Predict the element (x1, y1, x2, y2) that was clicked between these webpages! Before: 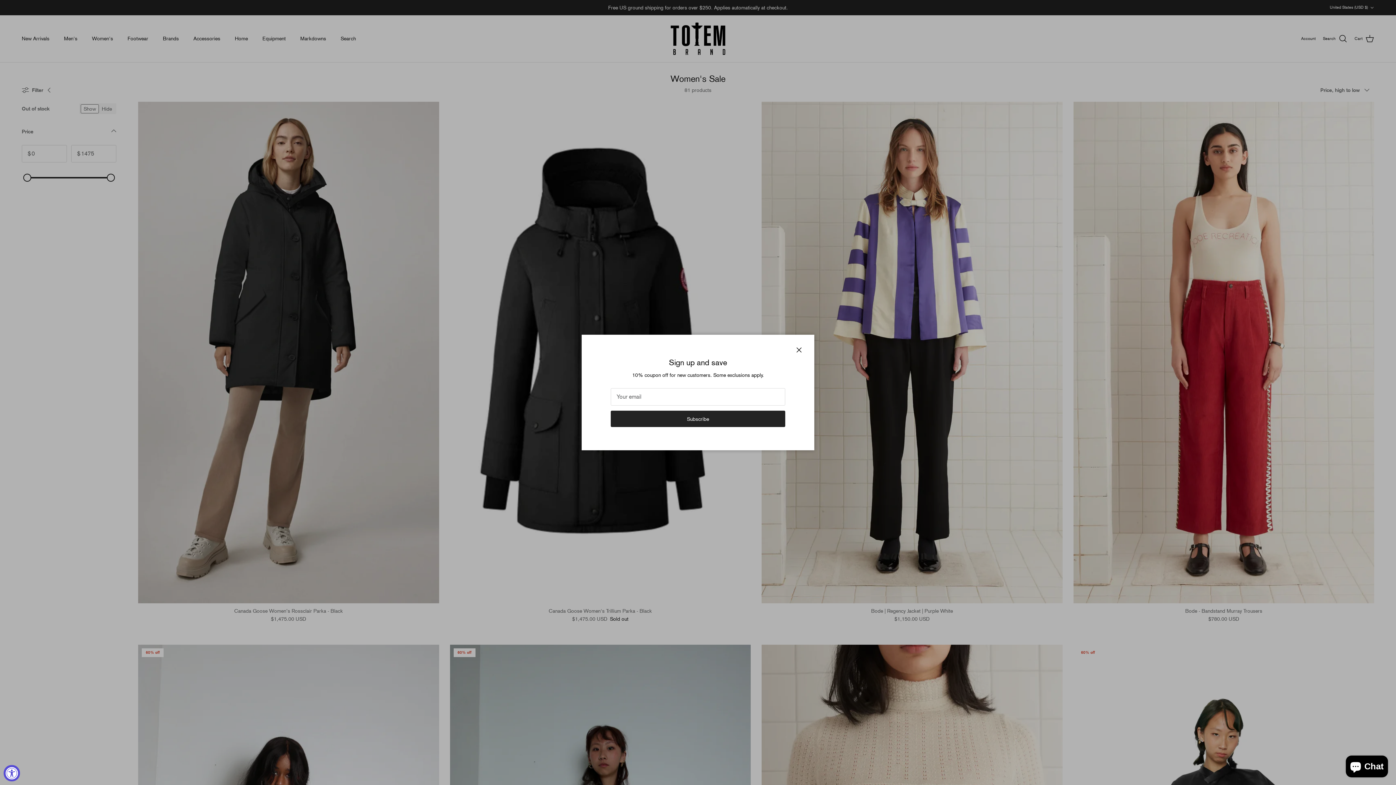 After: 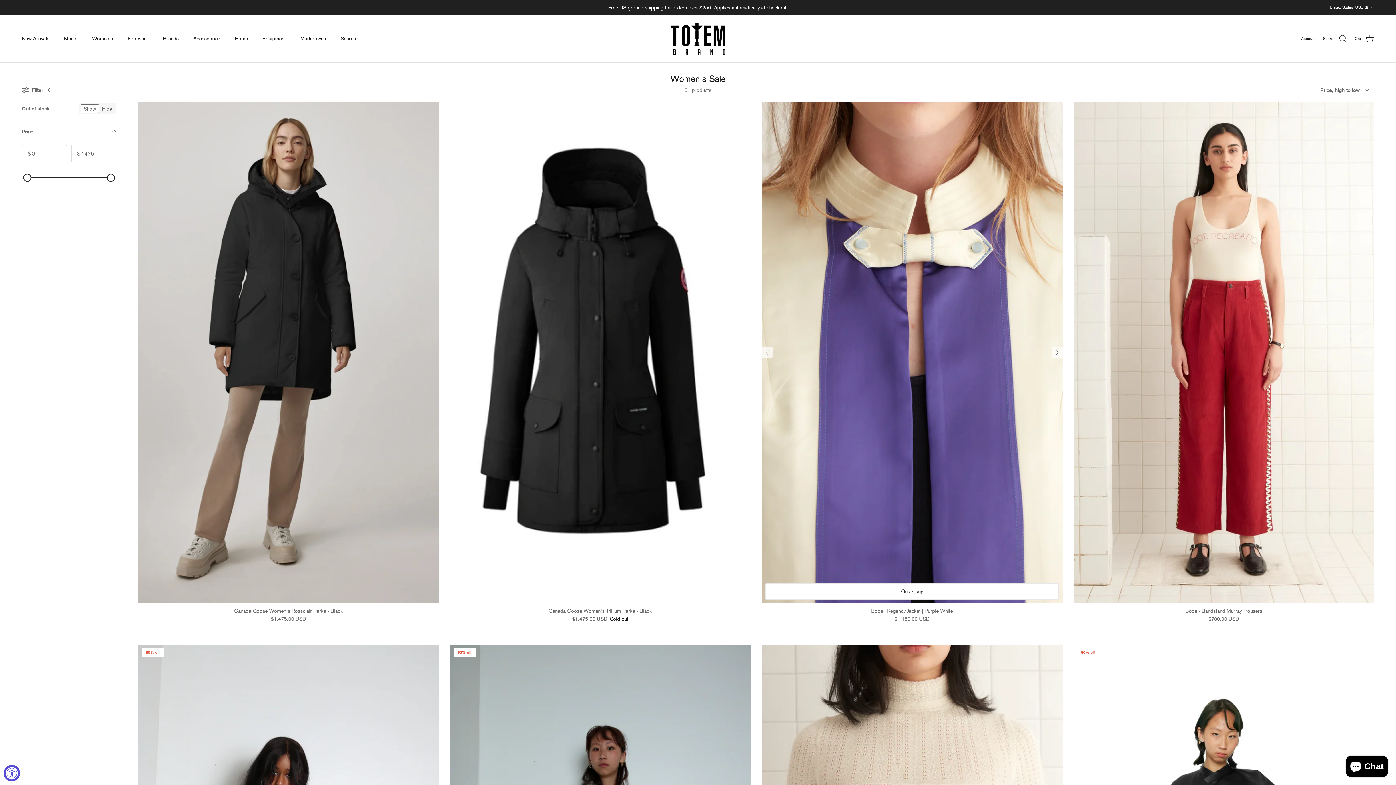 Action: bbox: (791, 342, 807, 358) label: Close